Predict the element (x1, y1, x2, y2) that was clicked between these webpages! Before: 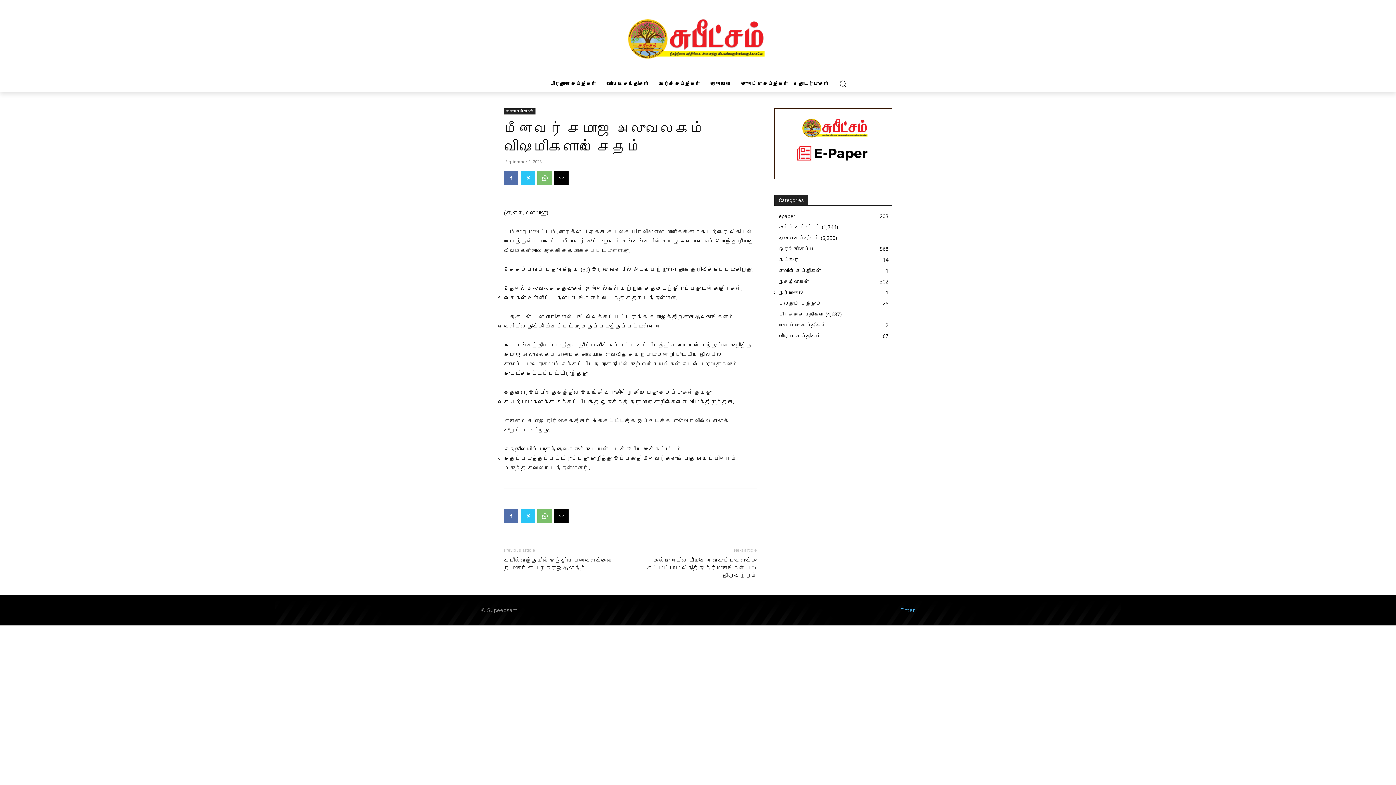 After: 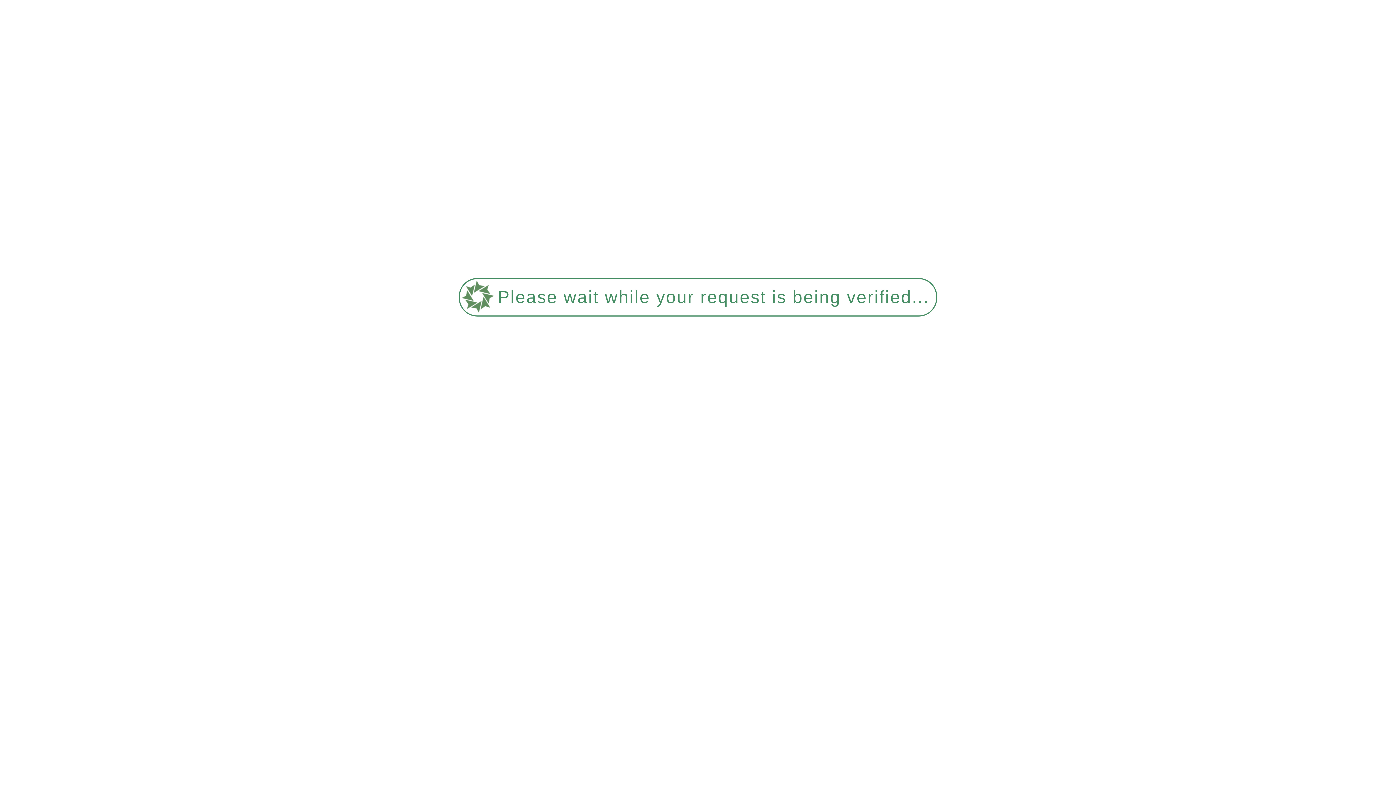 Action: bbox: (778, 332, 821, 339) label: விஷேட செய்திகள்
67